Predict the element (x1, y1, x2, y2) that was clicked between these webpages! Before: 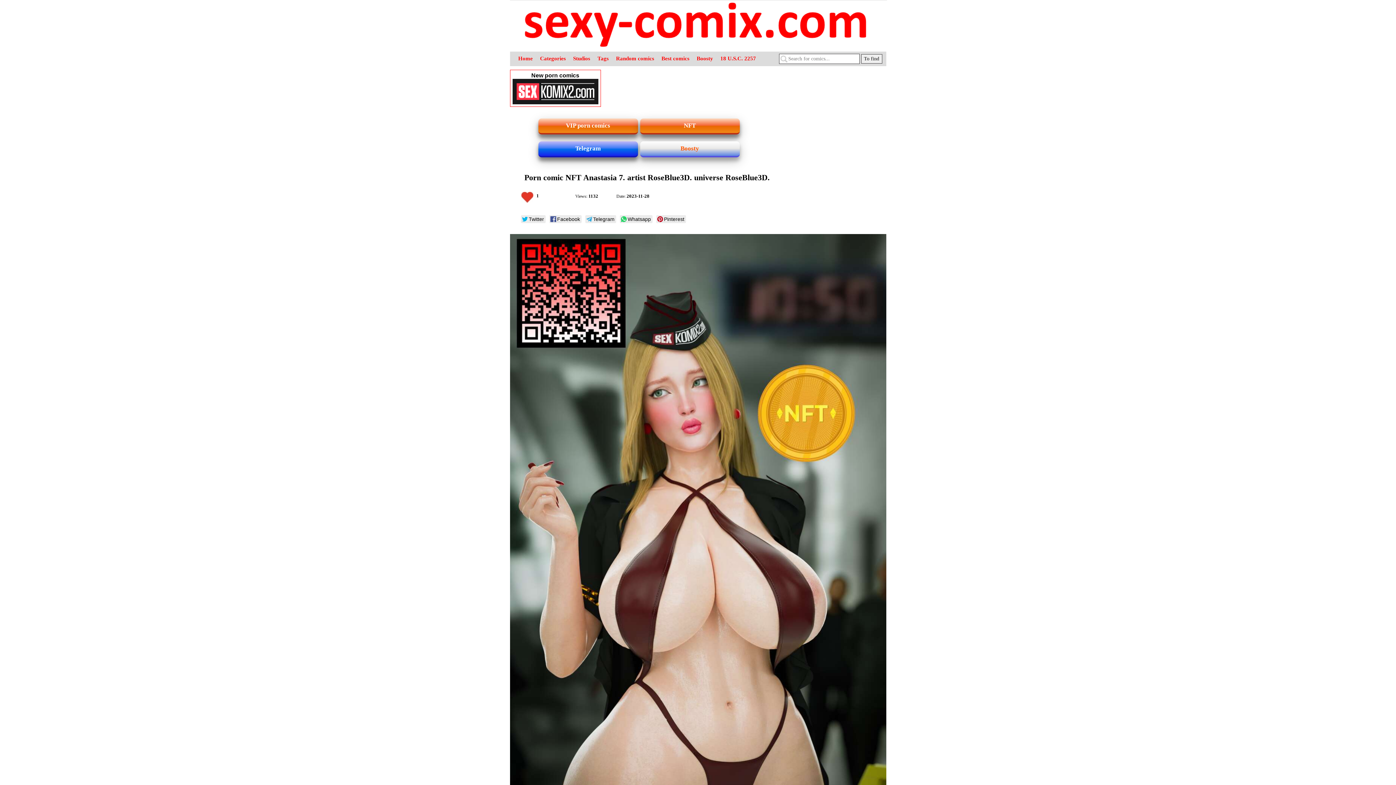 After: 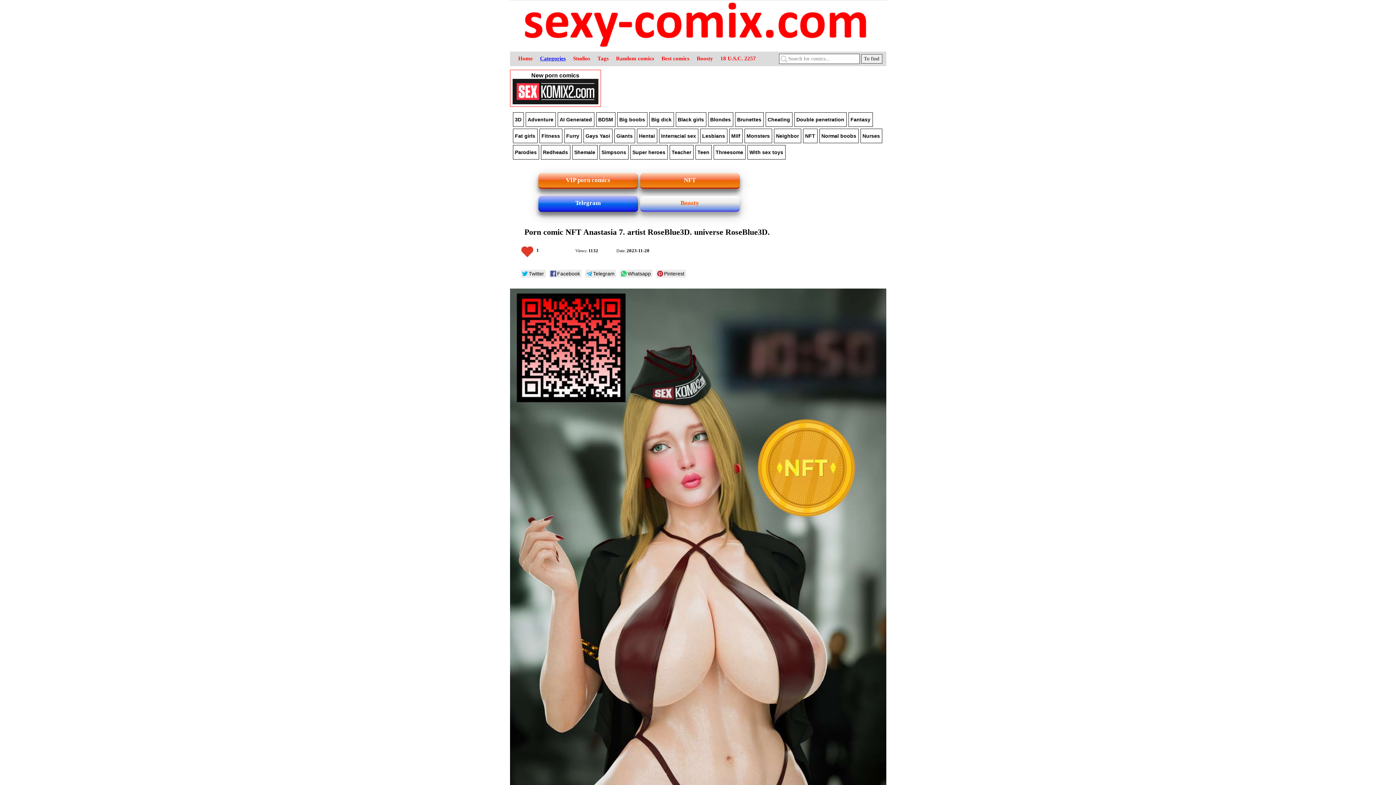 Action: bbox: (540, 55, 566, 61) label: Categories